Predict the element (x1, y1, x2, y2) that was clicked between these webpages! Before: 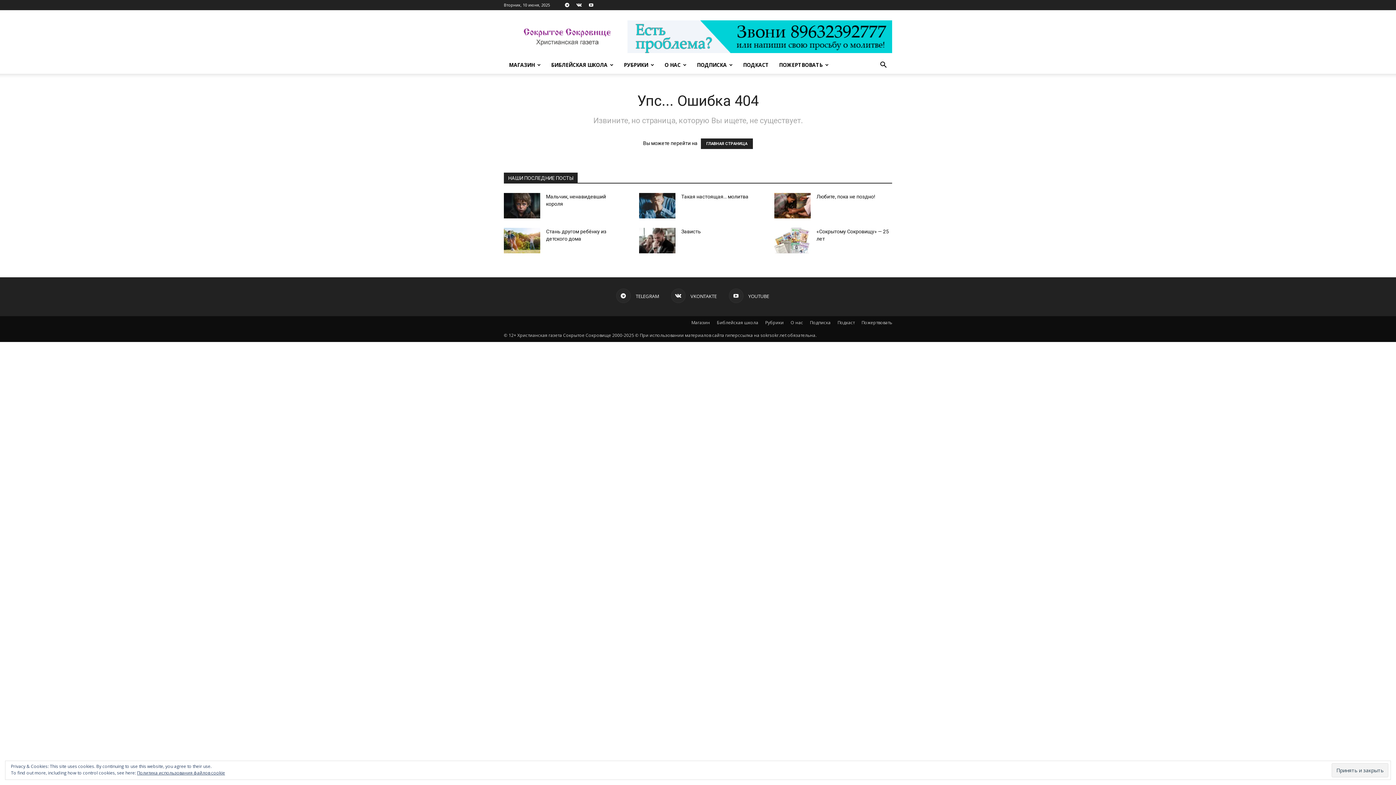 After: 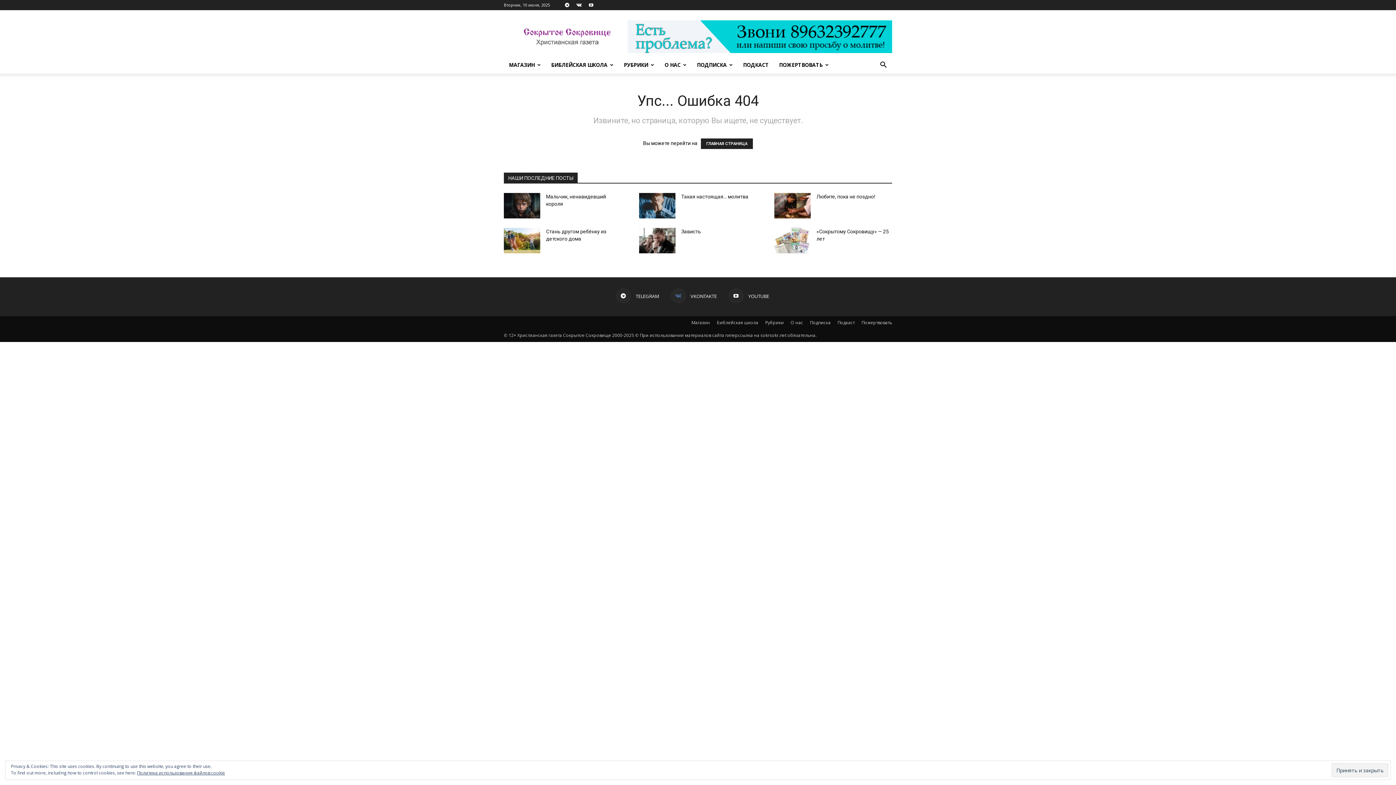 Action: label:  VKONTAKTE bbox: (671, 288, 716, 303)